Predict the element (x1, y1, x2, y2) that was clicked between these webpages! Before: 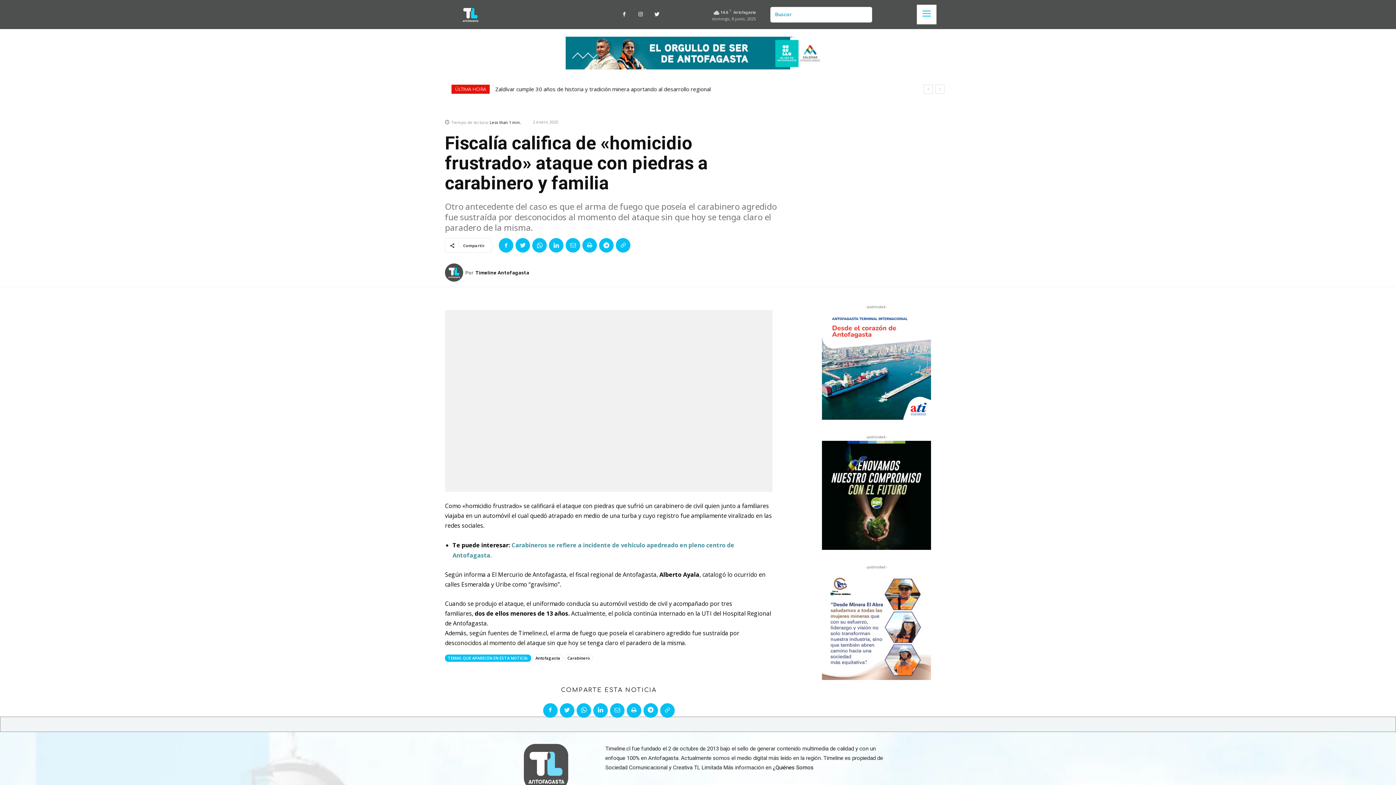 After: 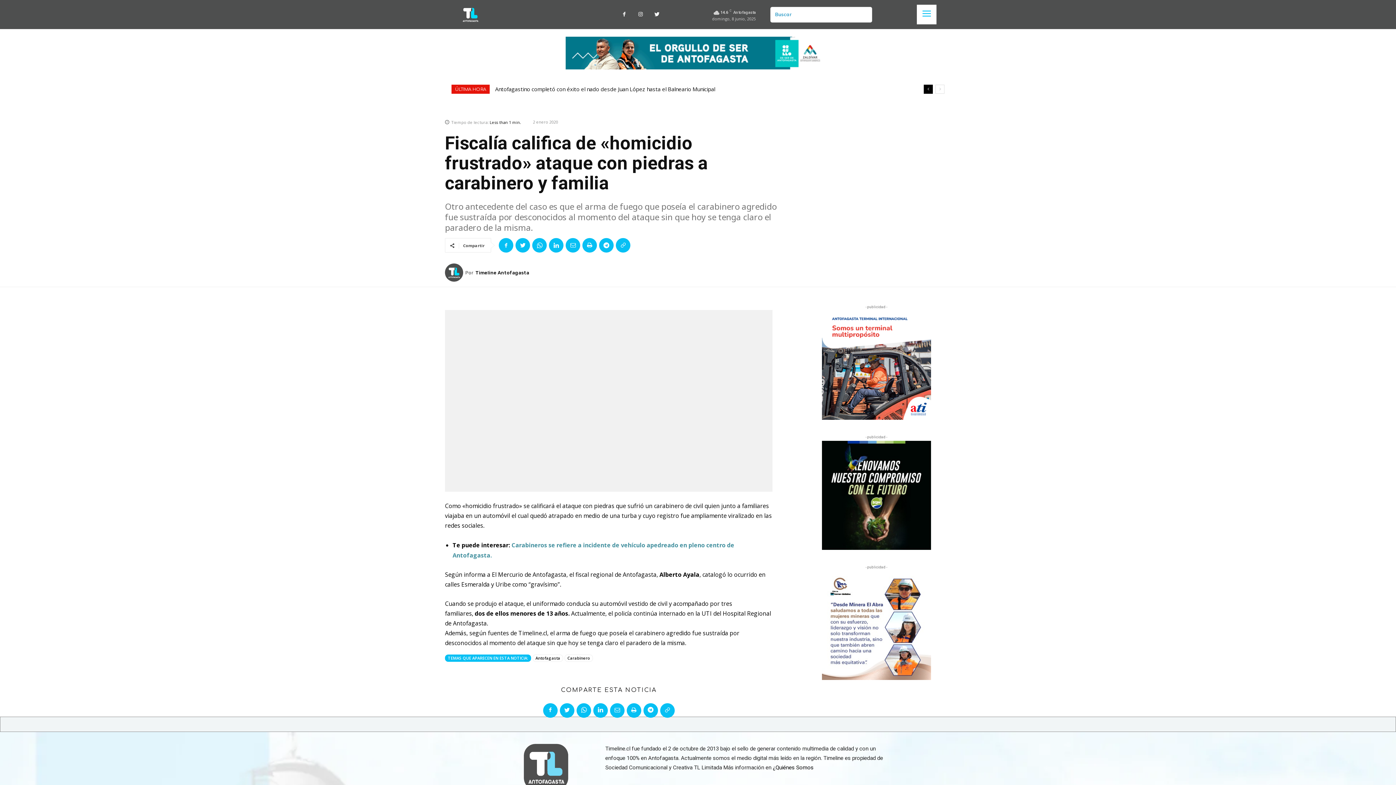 Action: bbox: (924, 84, 933, 93) label: prev